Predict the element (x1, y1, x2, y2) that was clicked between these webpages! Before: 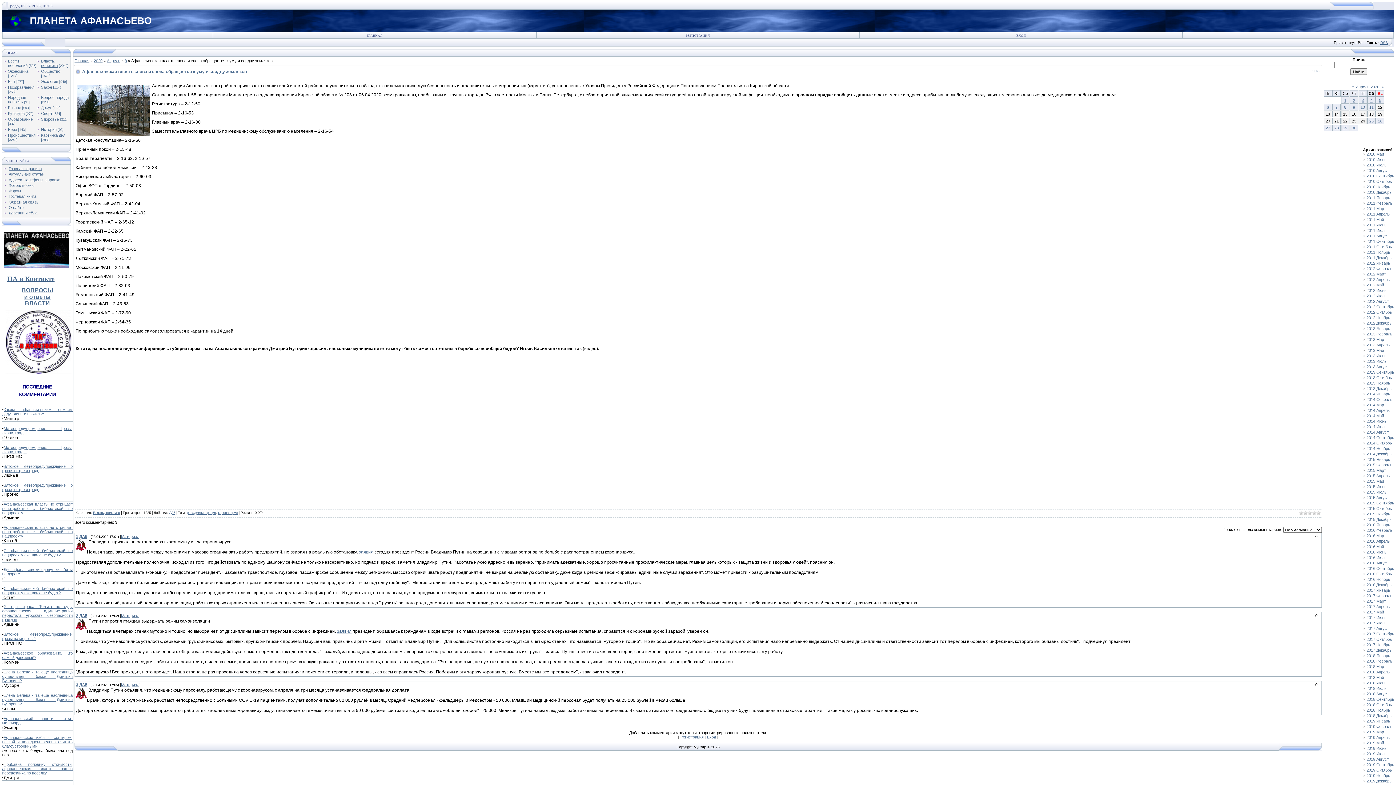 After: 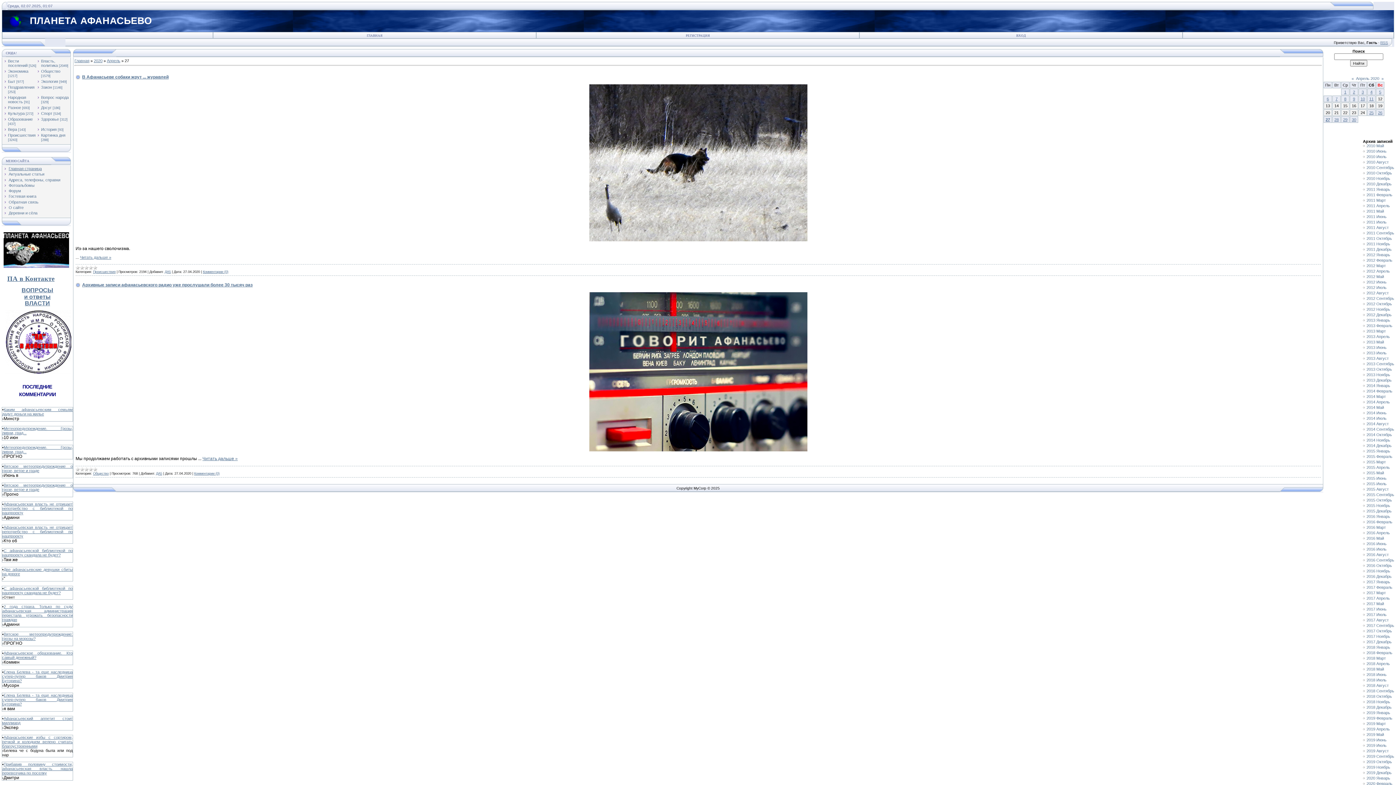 Action: label: 27 bbox: (1326, 125, 1330, 130)